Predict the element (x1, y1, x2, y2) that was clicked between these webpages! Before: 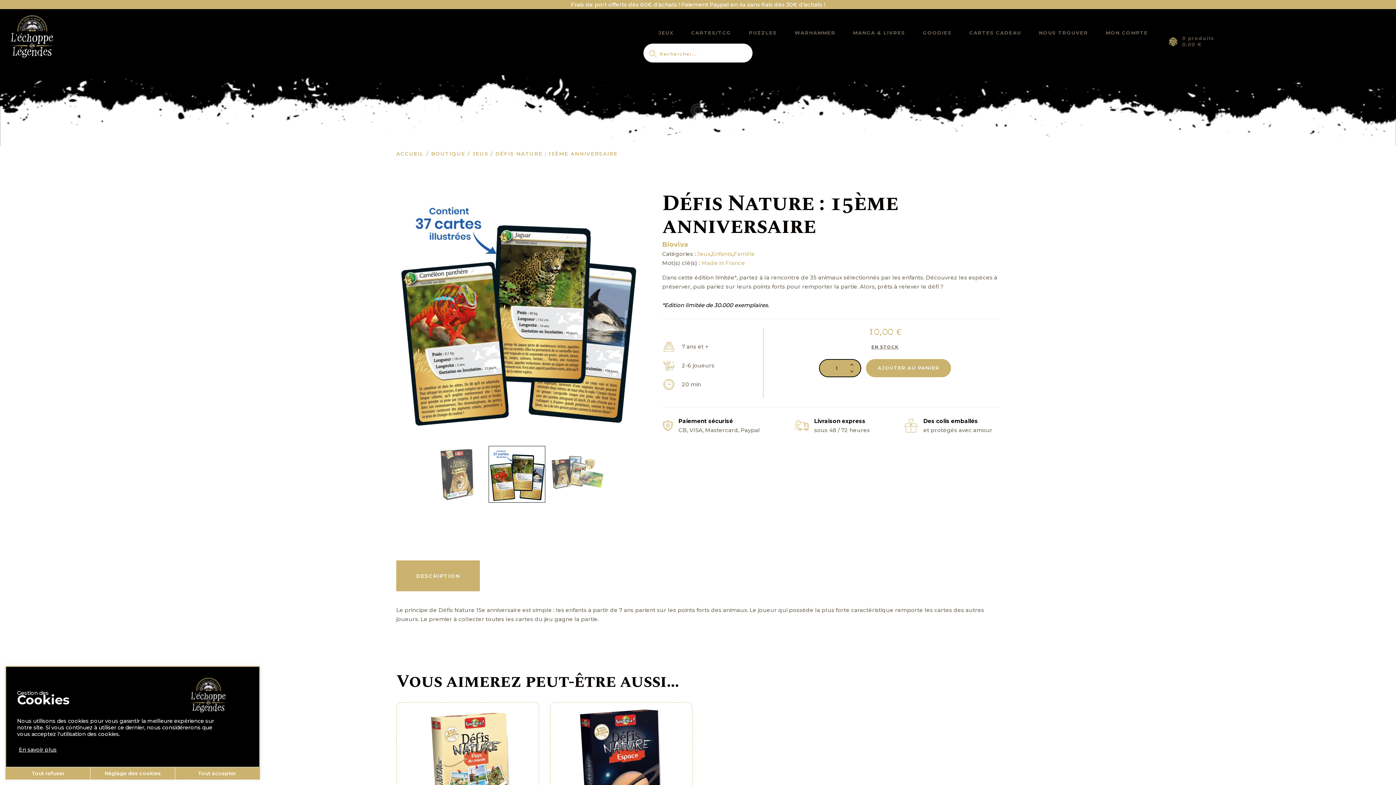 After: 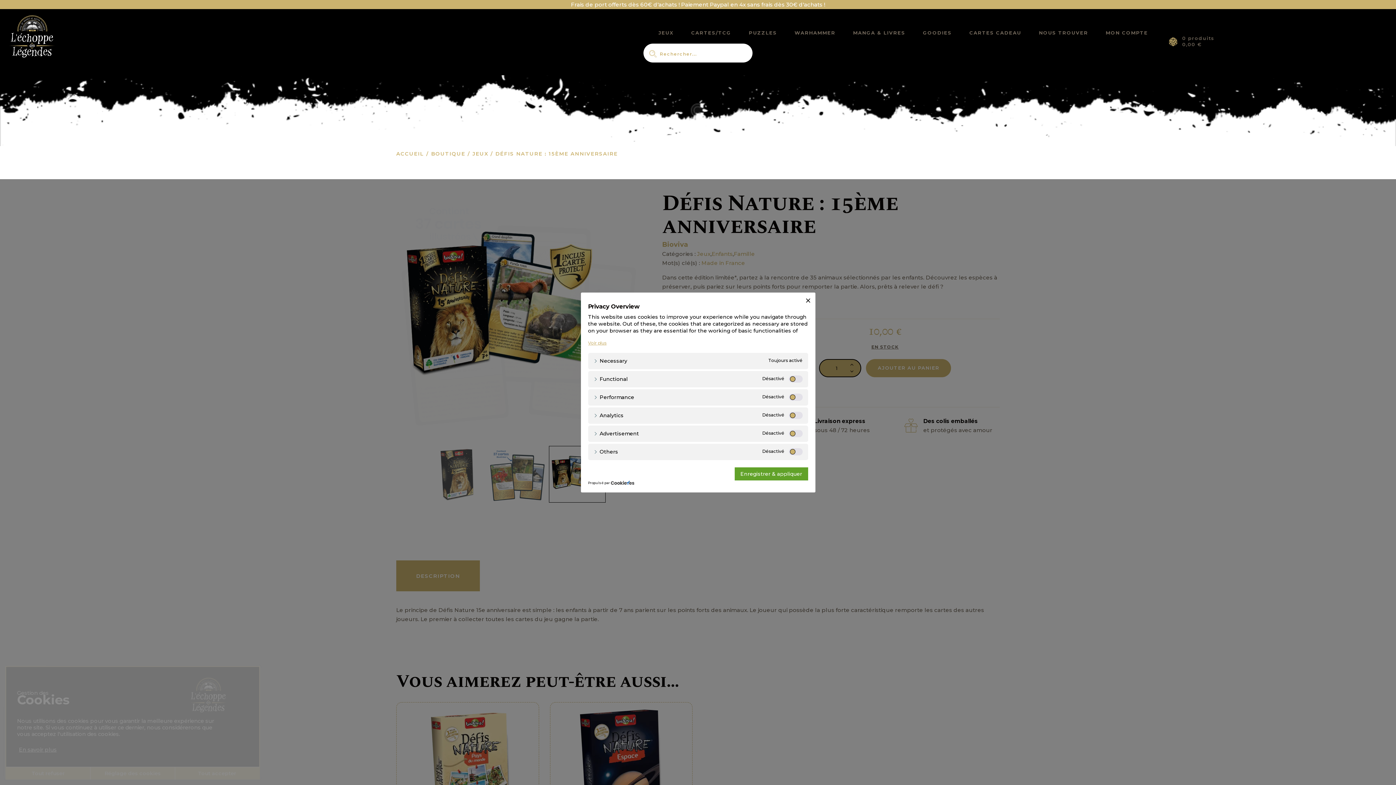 Action: label: Réglage des cookies bbox: (90, 767, 175, 780)